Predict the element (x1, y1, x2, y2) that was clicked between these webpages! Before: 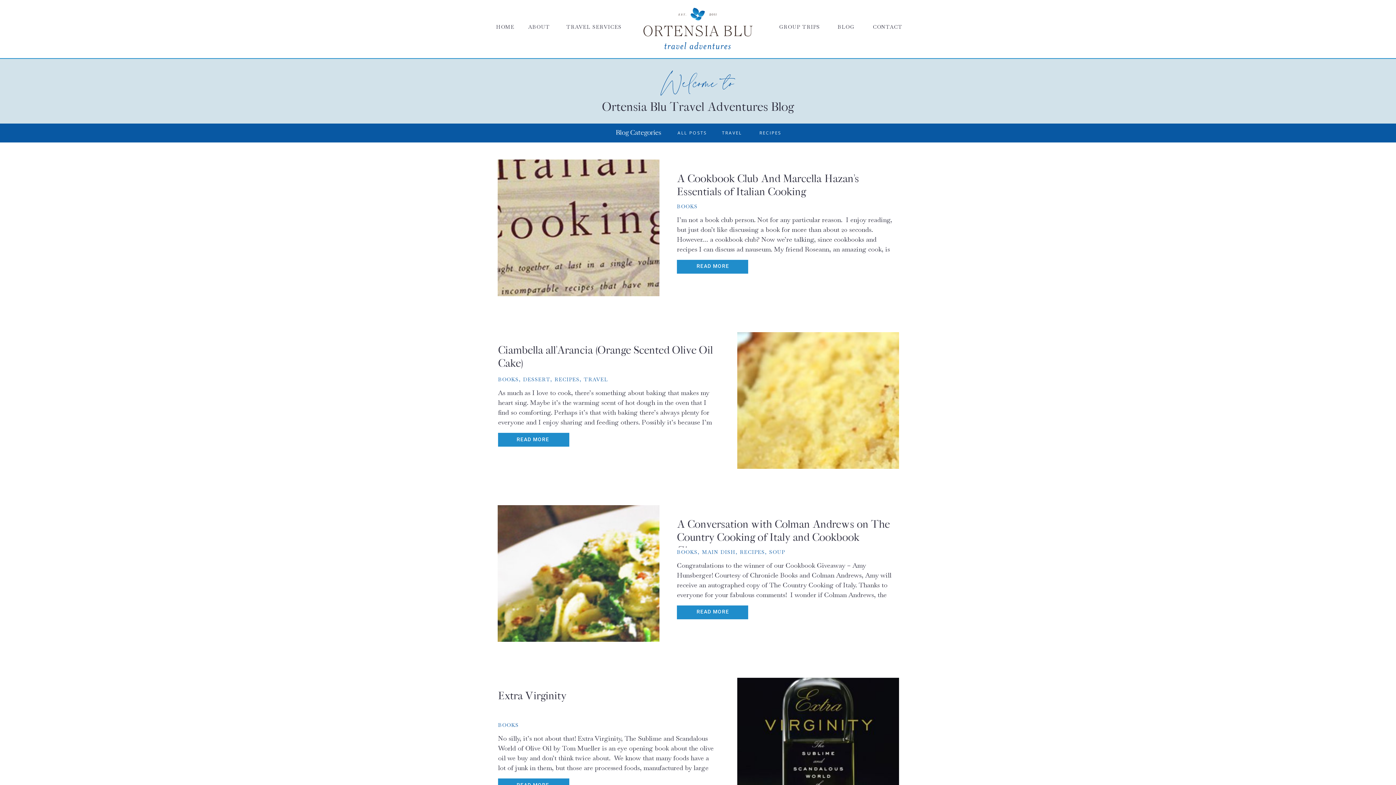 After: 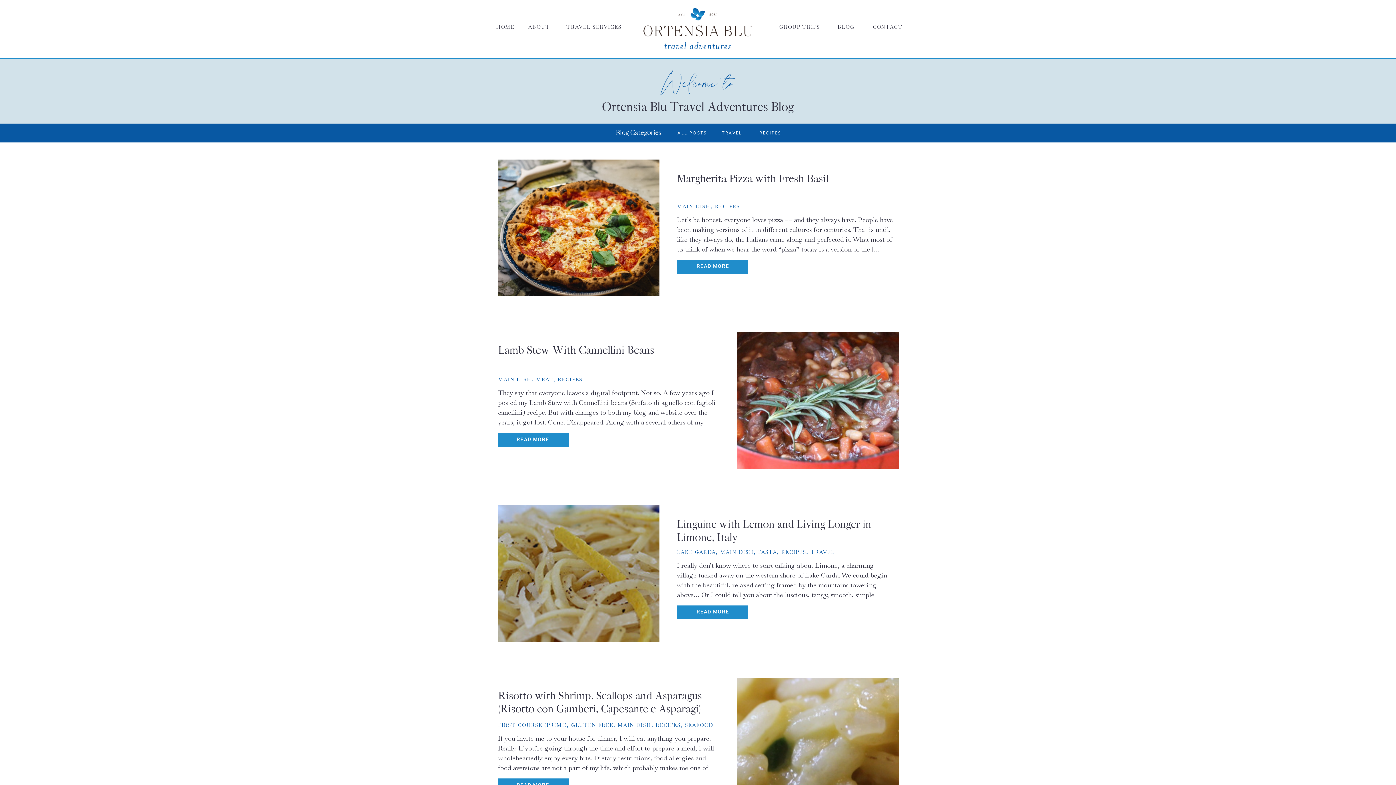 Action: label: MAIN DISH bbox: (702, 549, 735, 555)